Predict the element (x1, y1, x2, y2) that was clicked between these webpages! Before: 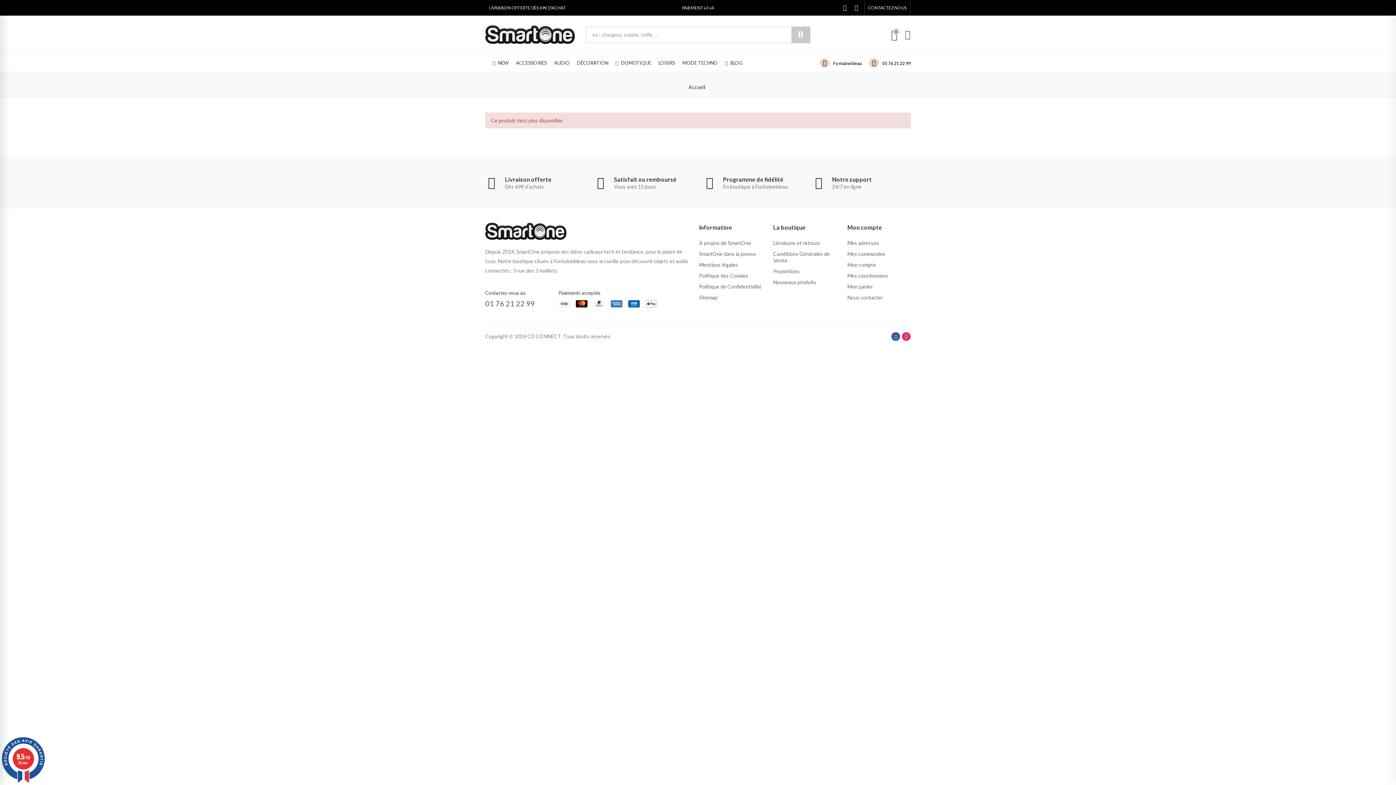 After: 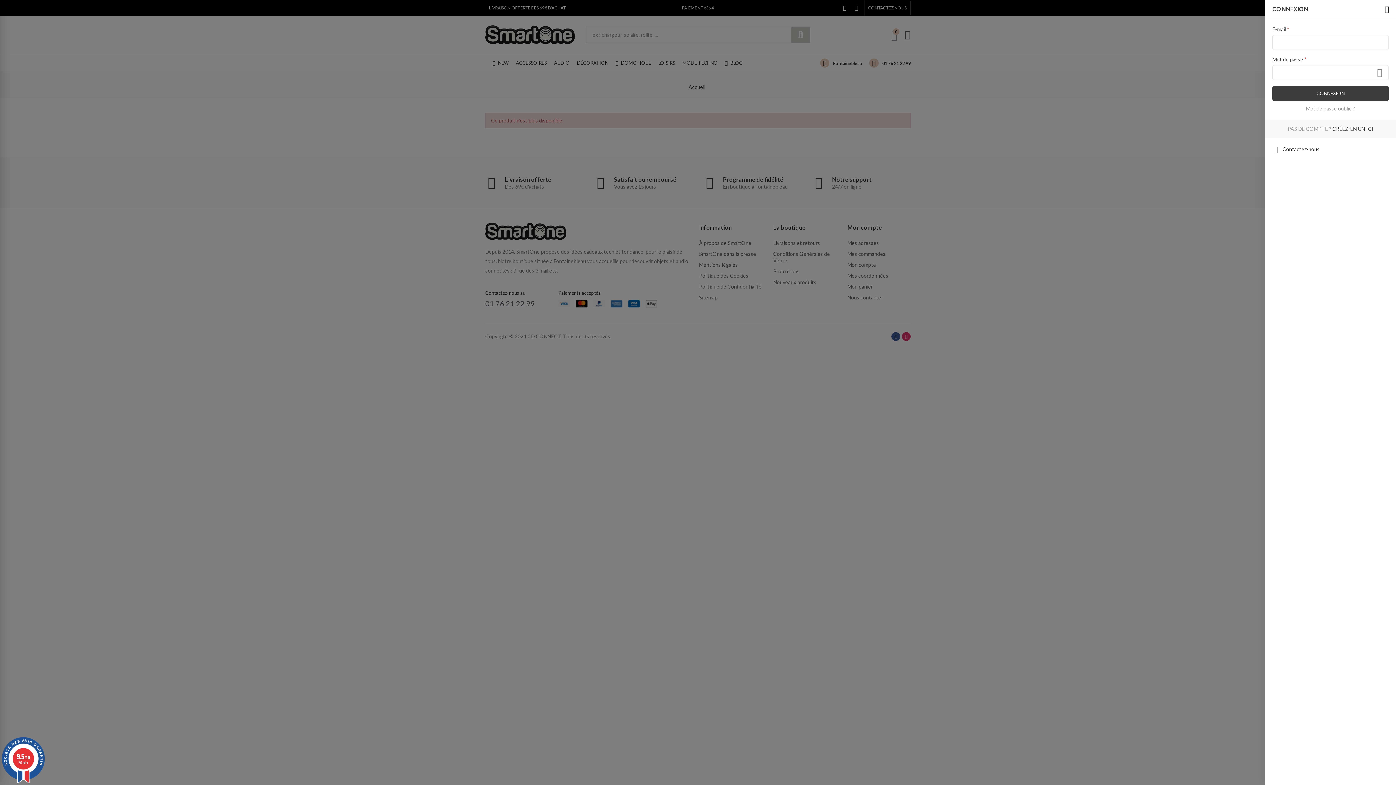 Action: bbox: (905, 25, 910, 43)